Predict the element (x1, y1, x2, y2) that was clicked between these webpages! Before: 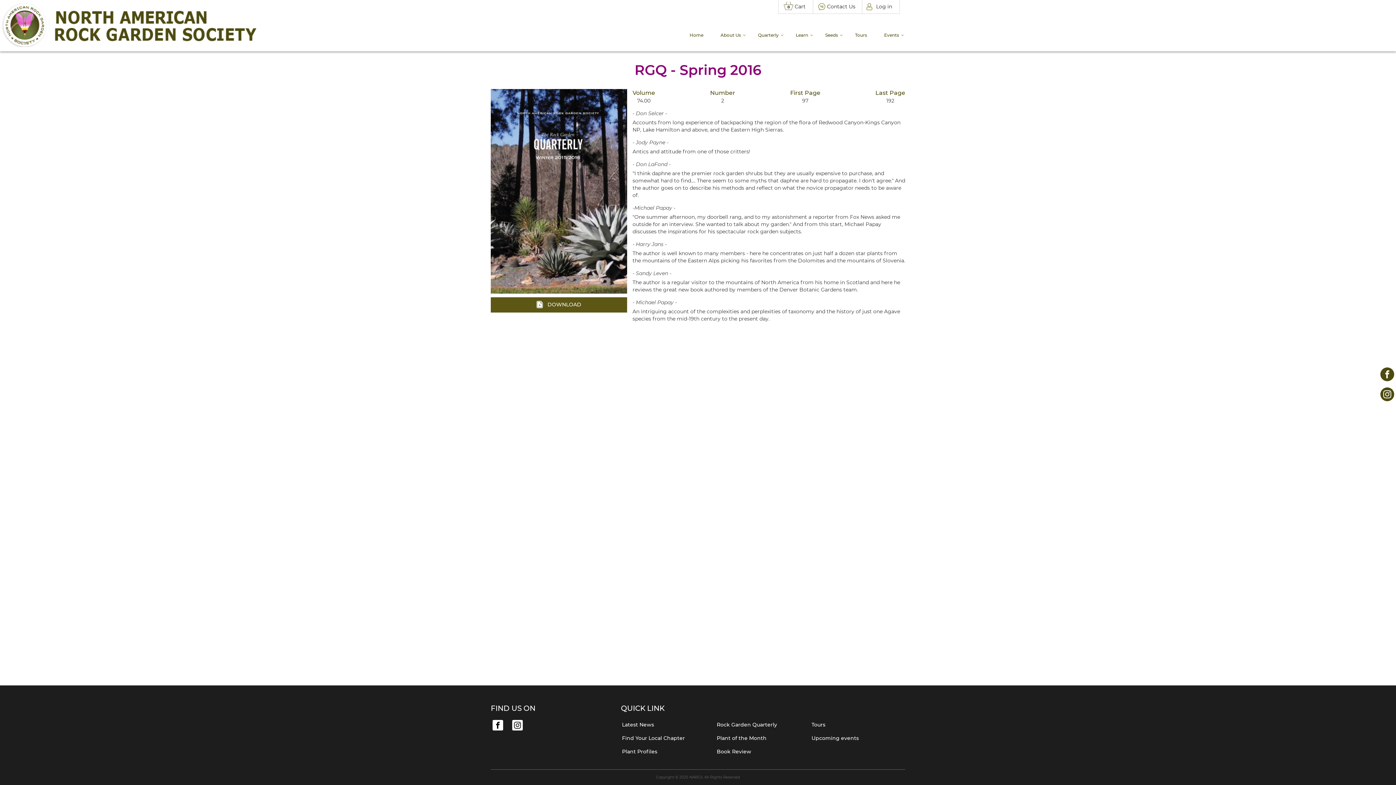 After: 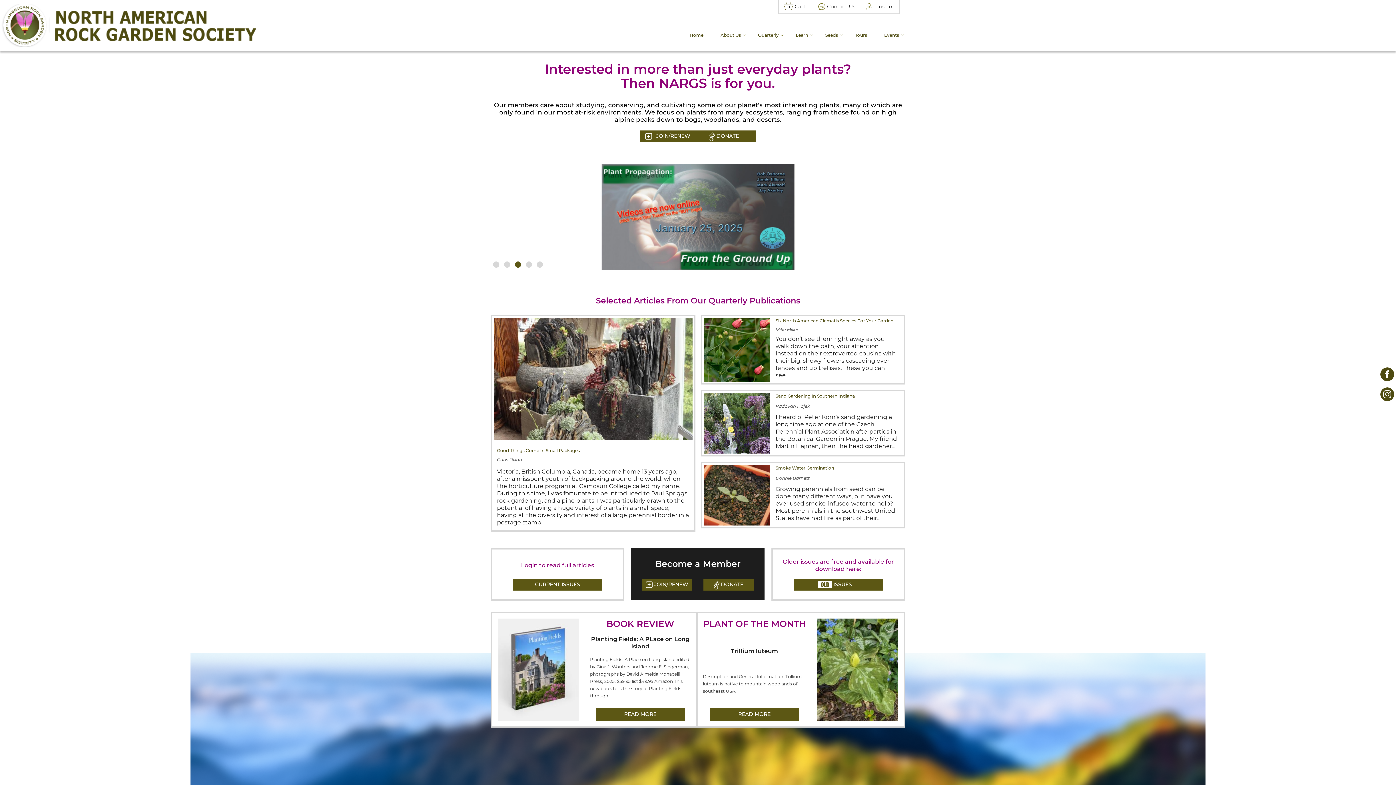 Action: bbox: (0, 0, 256, 21)